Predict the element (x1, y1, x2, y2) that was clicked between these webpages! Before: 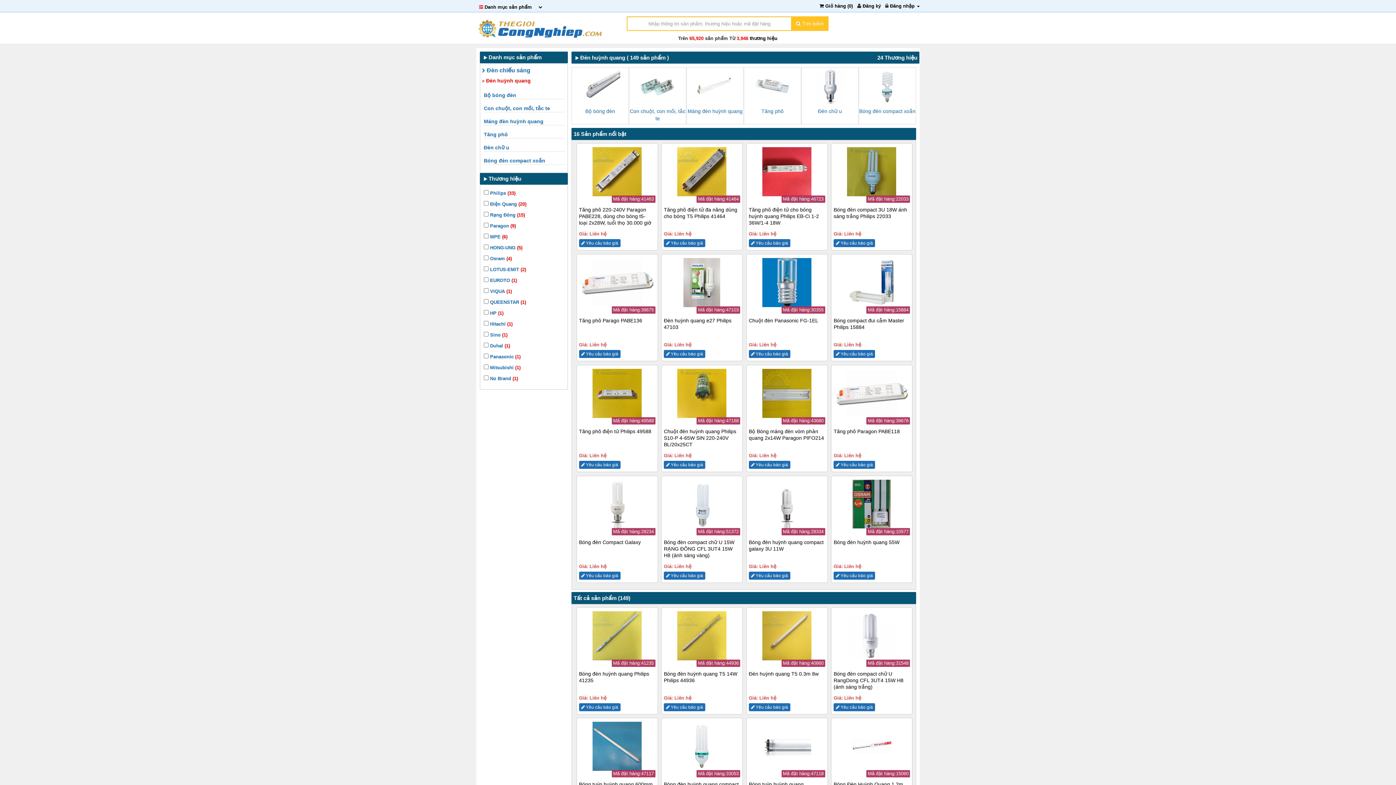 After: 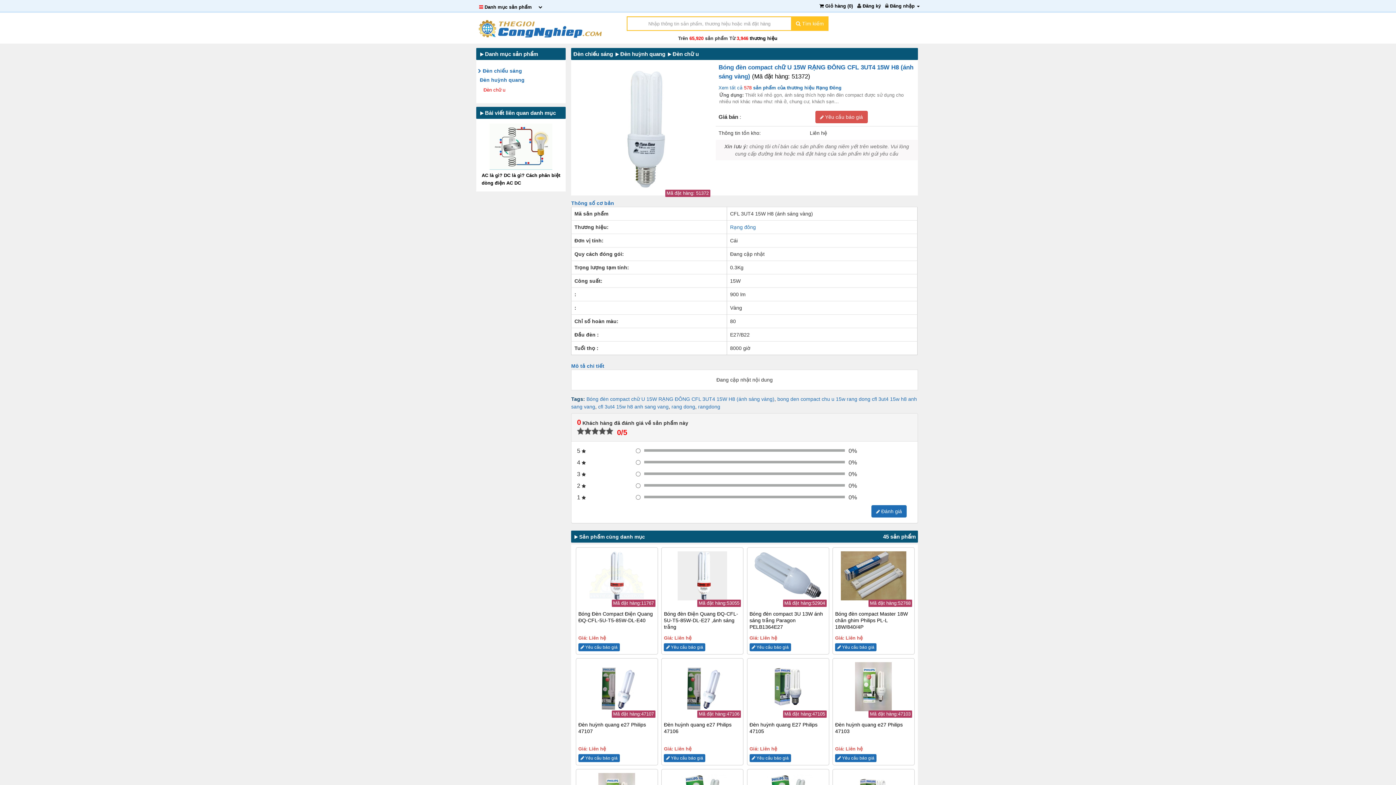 Action: bbox: (664, 479, 740, 528)